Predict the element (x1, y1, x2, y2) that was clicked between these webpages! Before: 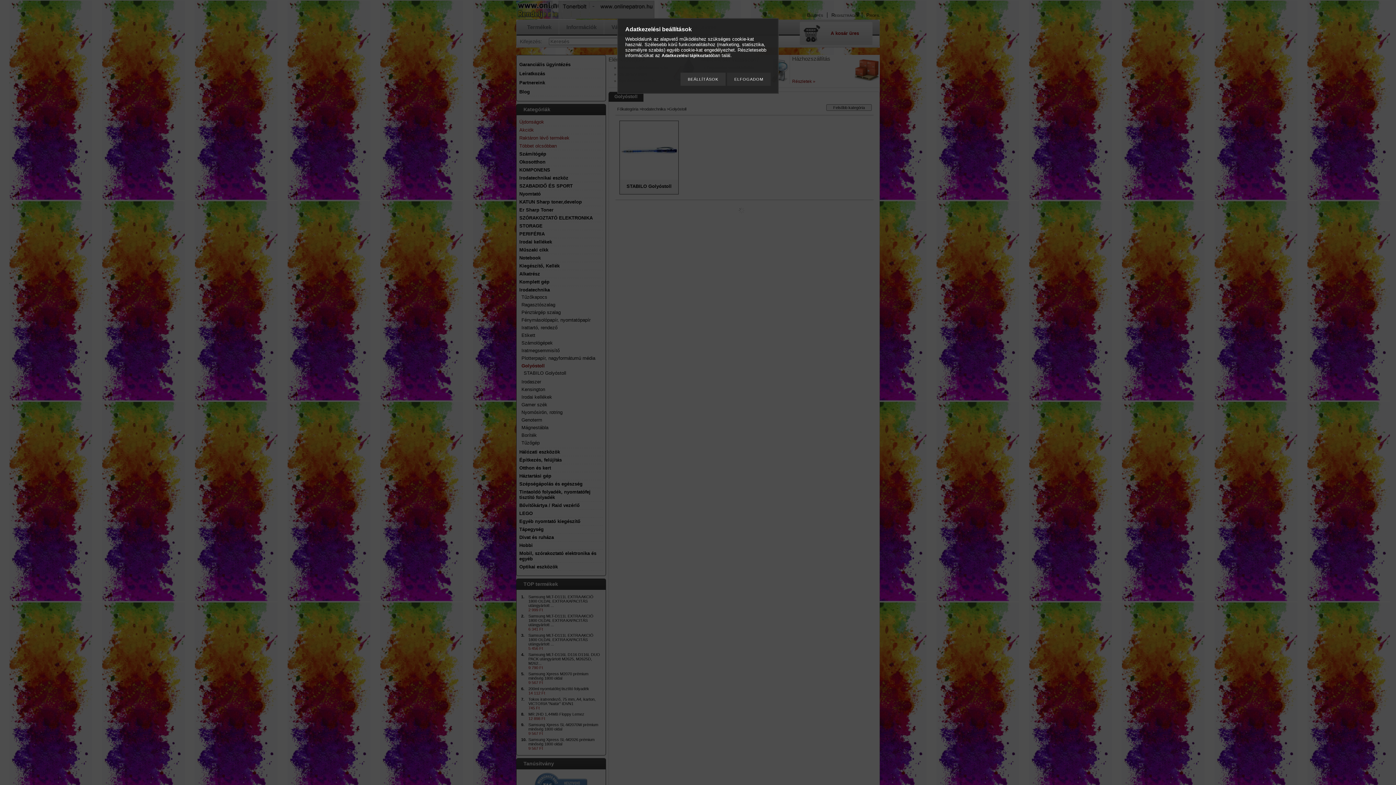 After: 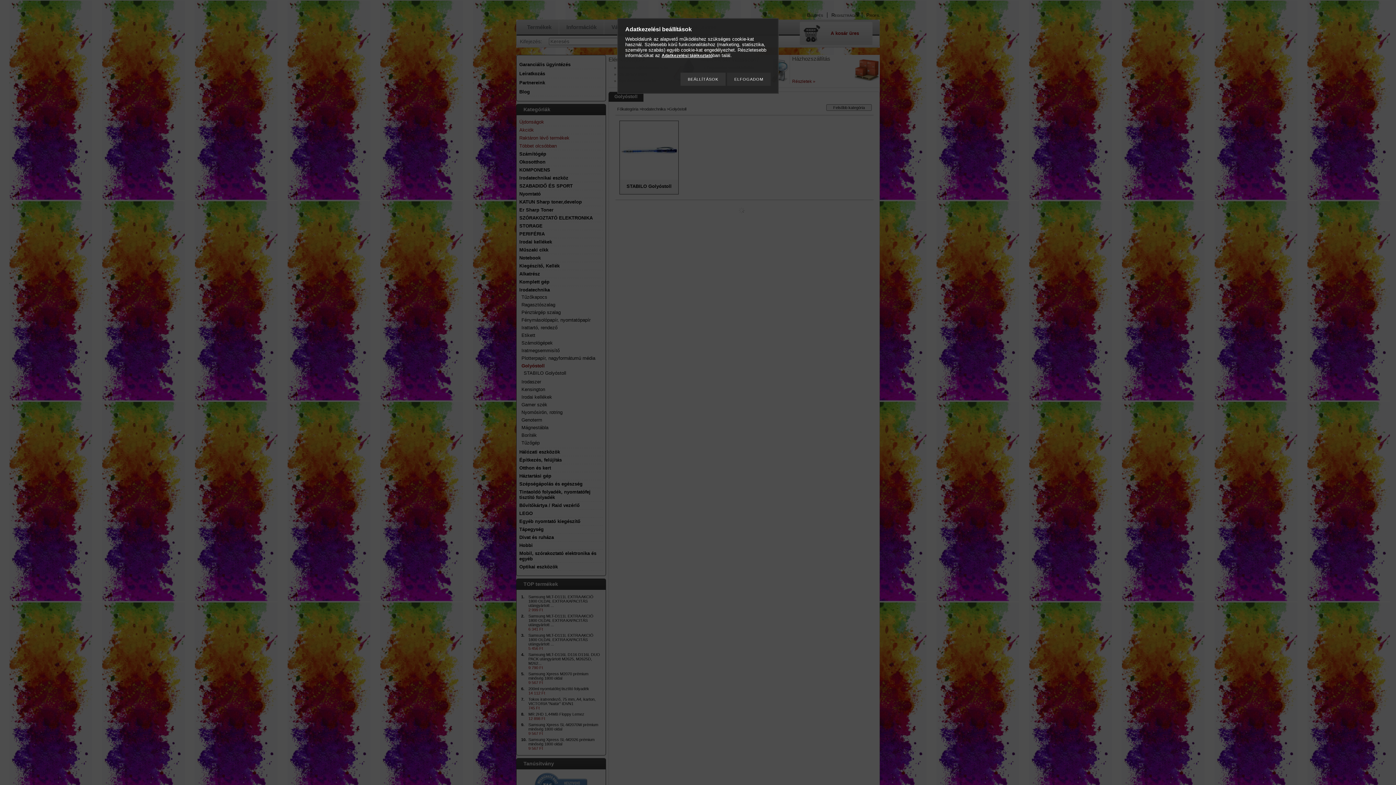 Action: bbox: (661, 53, 712, 58) label: Adatkezelési tájékoztató